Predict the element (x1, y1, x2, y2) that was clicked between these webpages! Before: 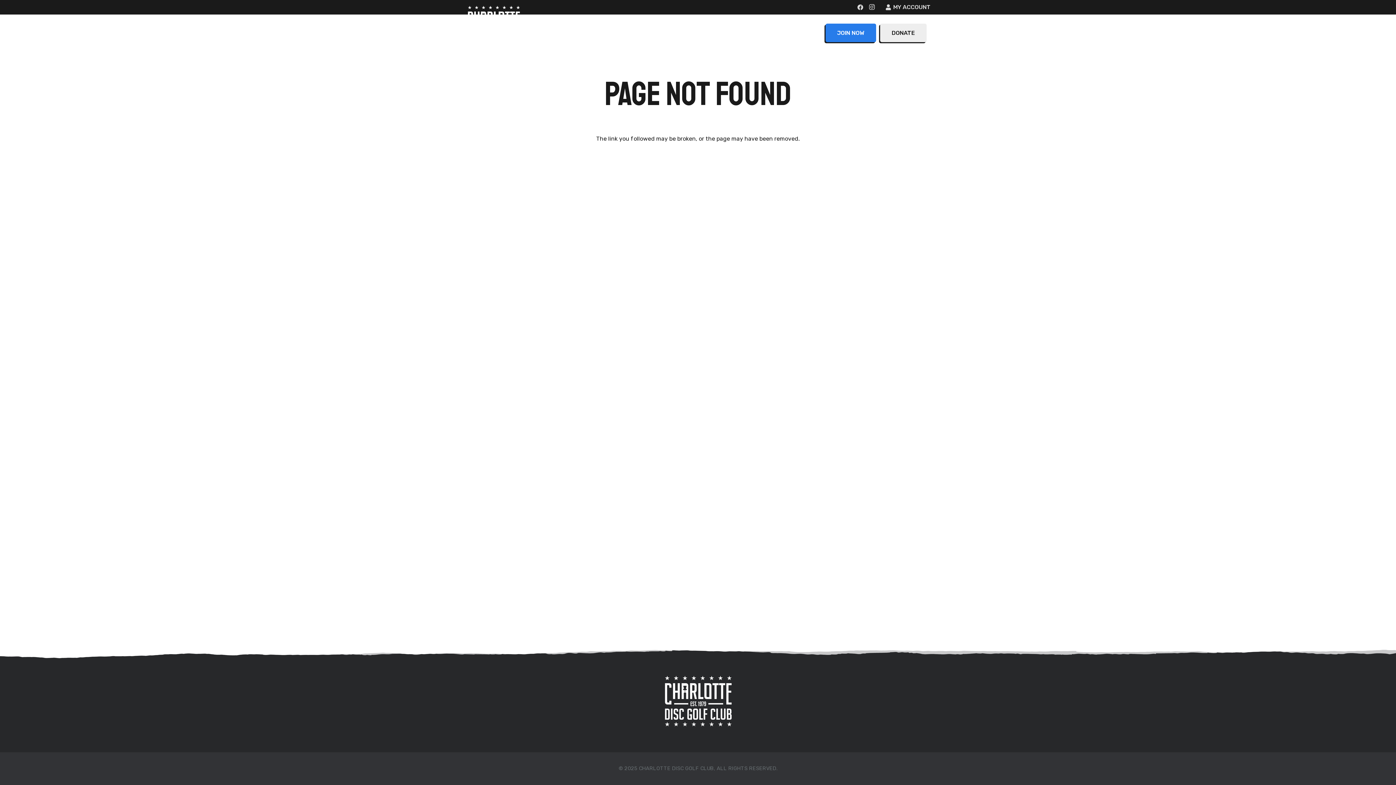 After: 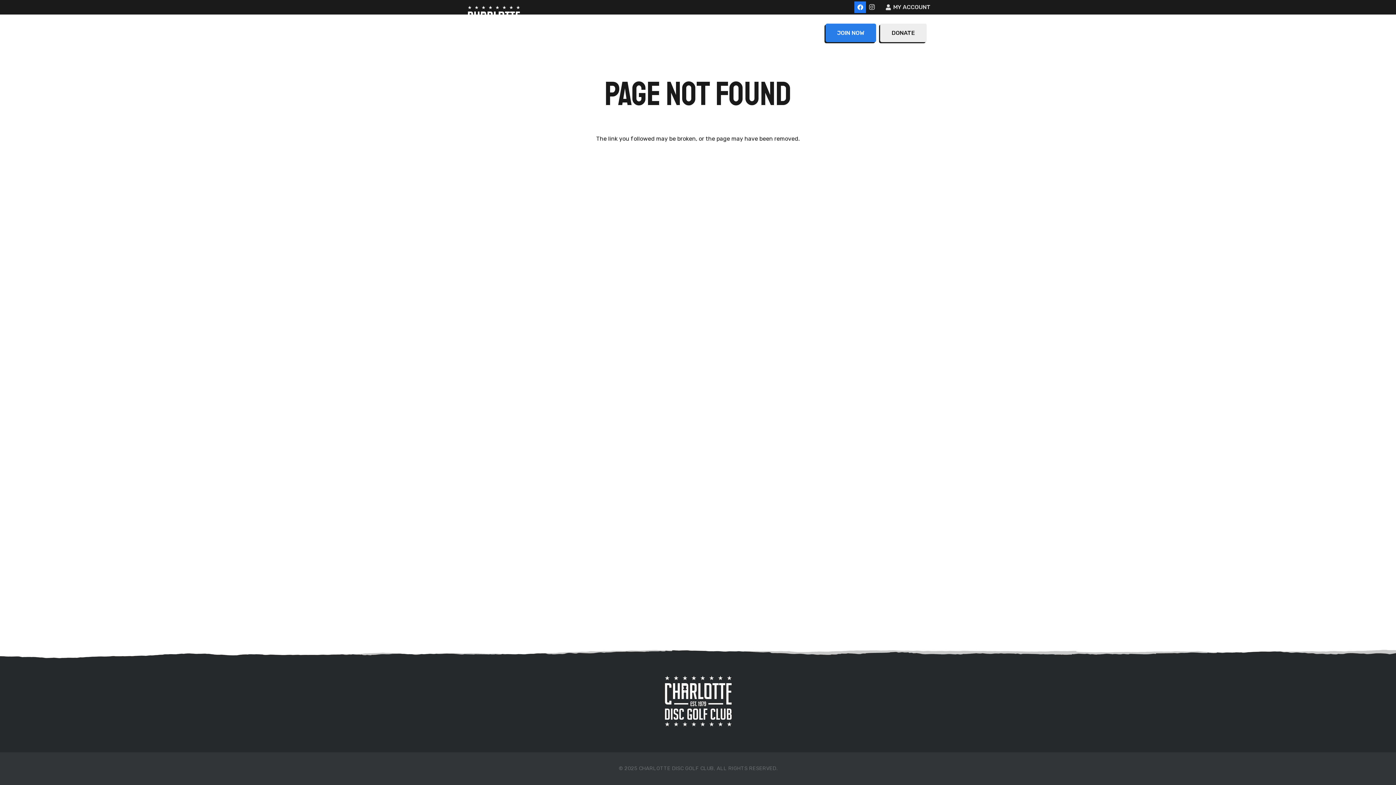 Action: bbox: (854, 1, 866, 13) label: Facebook